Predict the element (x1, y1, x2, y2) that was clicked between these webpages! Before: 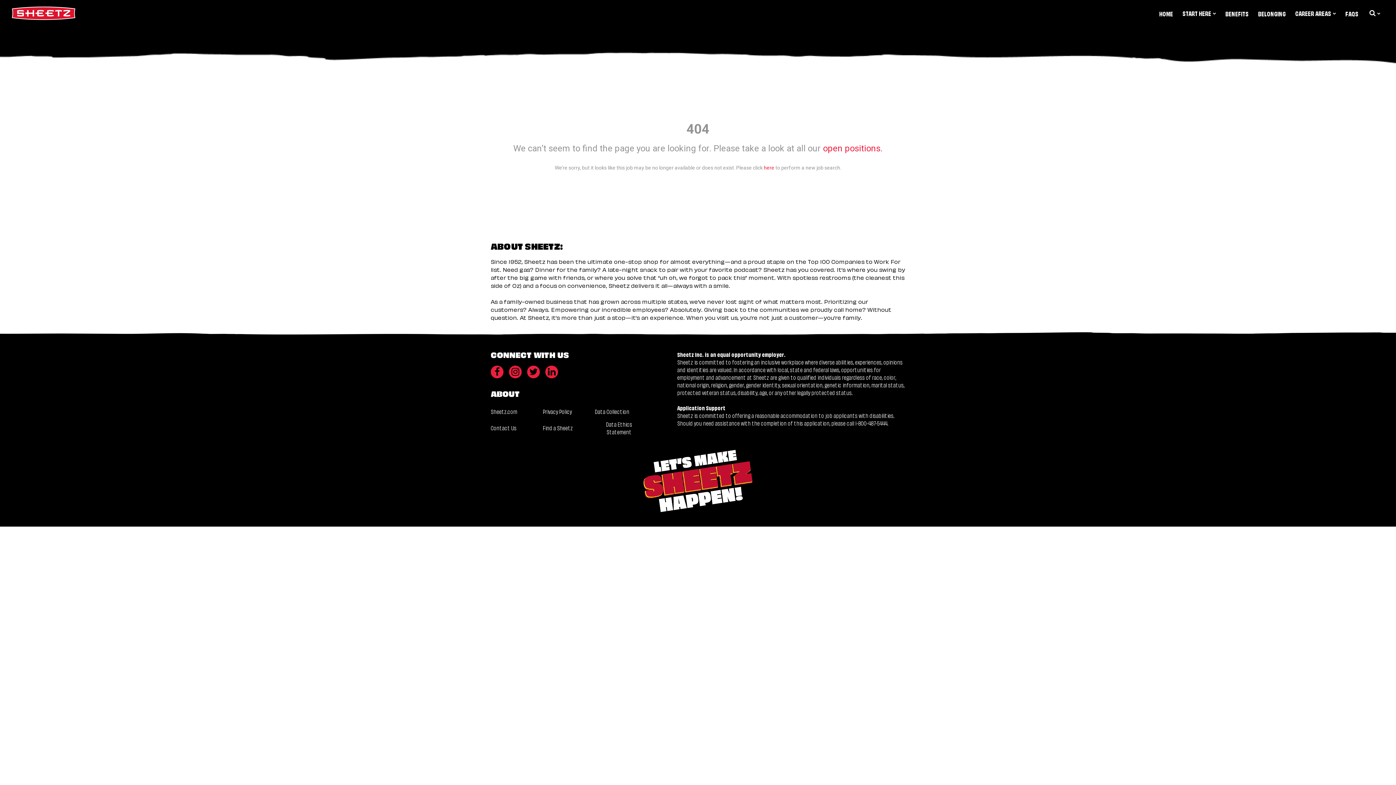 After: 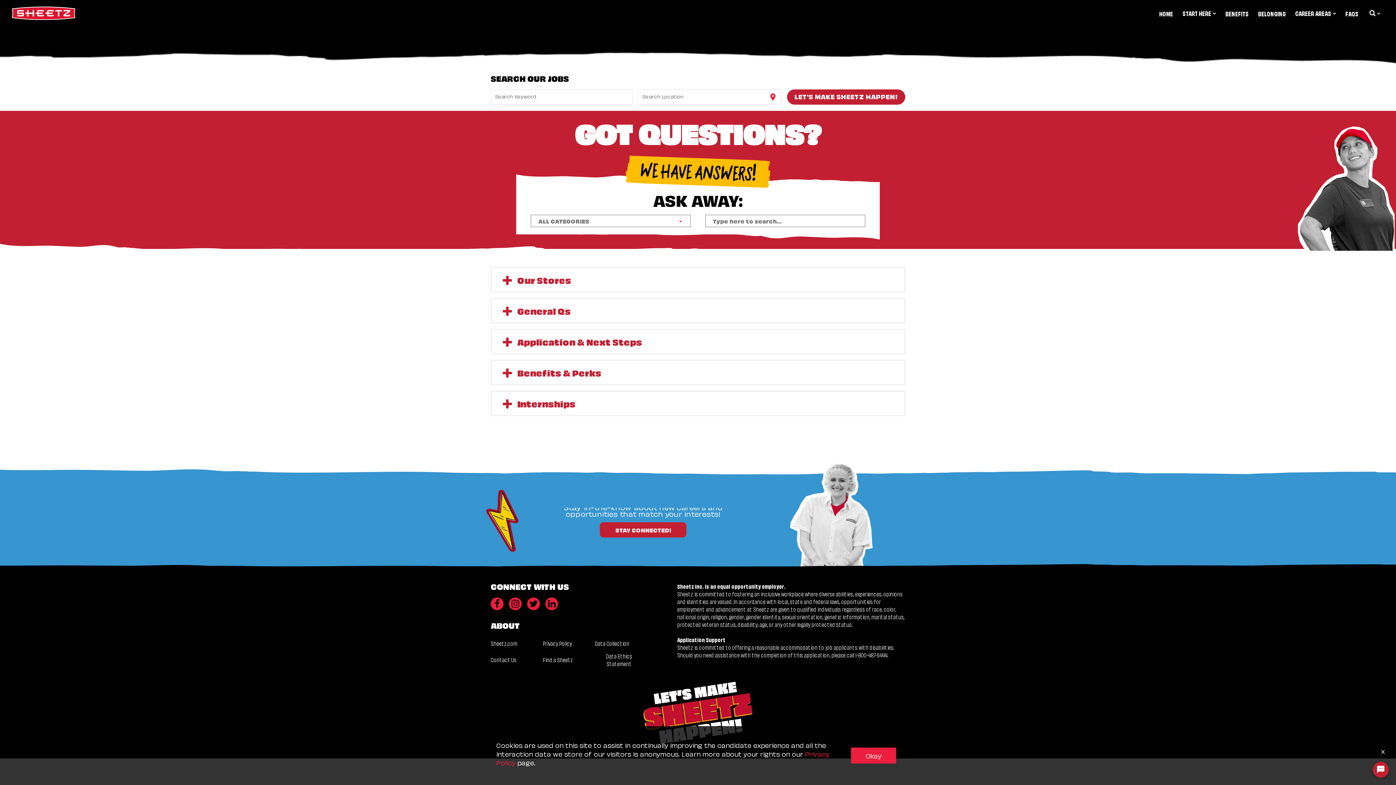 Action: label: FAQS bbox: (1341, 9, 1363, 17)